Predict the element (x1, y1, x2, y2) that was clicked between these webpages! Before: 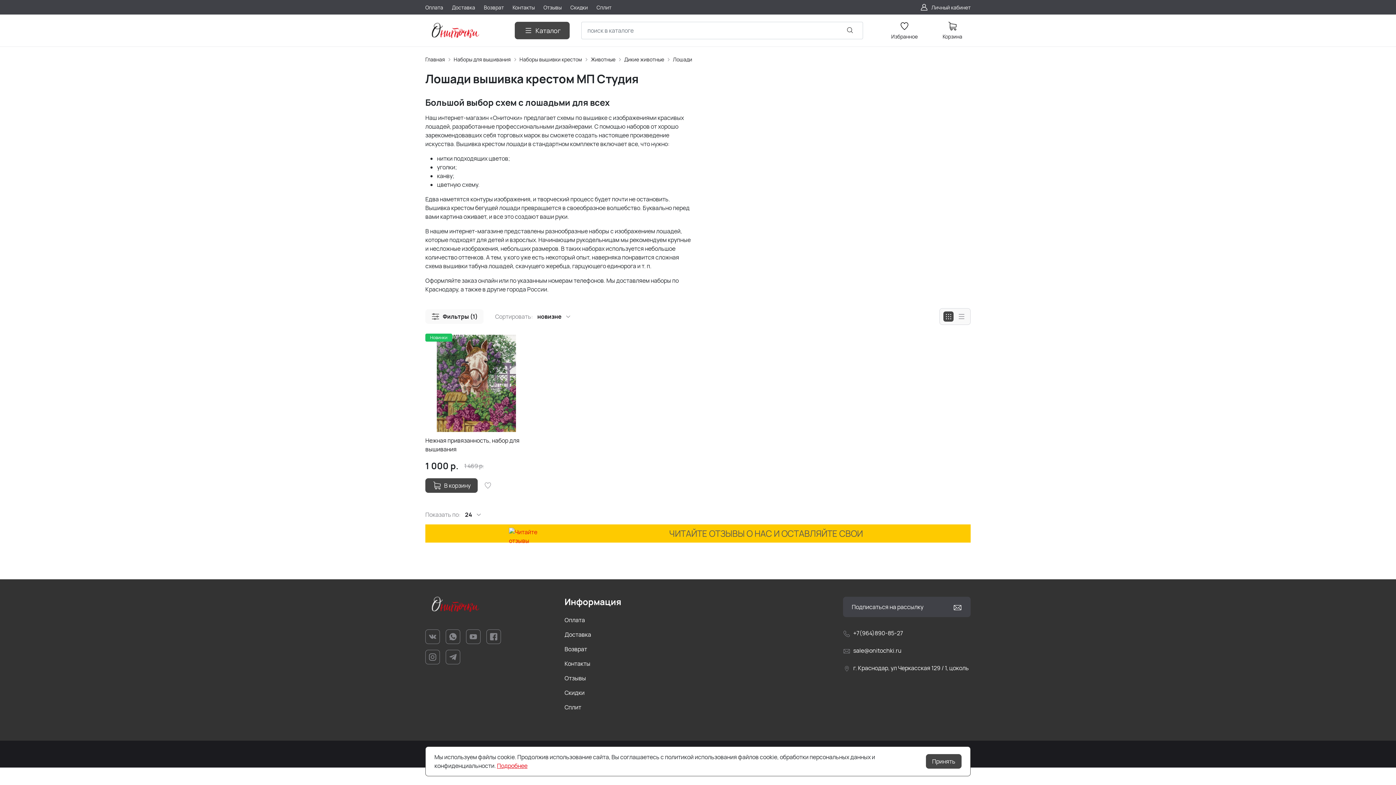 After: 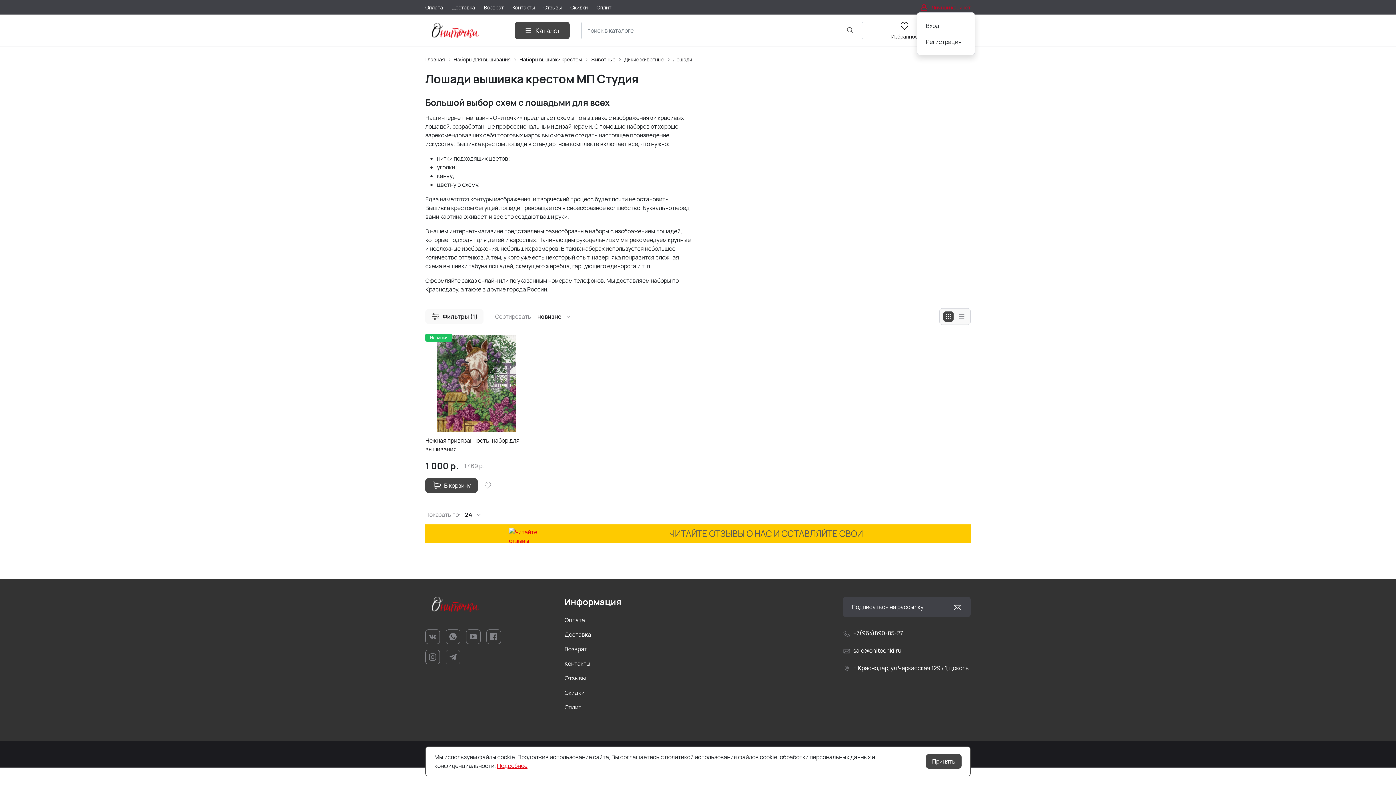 Action: label: Личный кабинет bbox: (920, 2, 970, 11)